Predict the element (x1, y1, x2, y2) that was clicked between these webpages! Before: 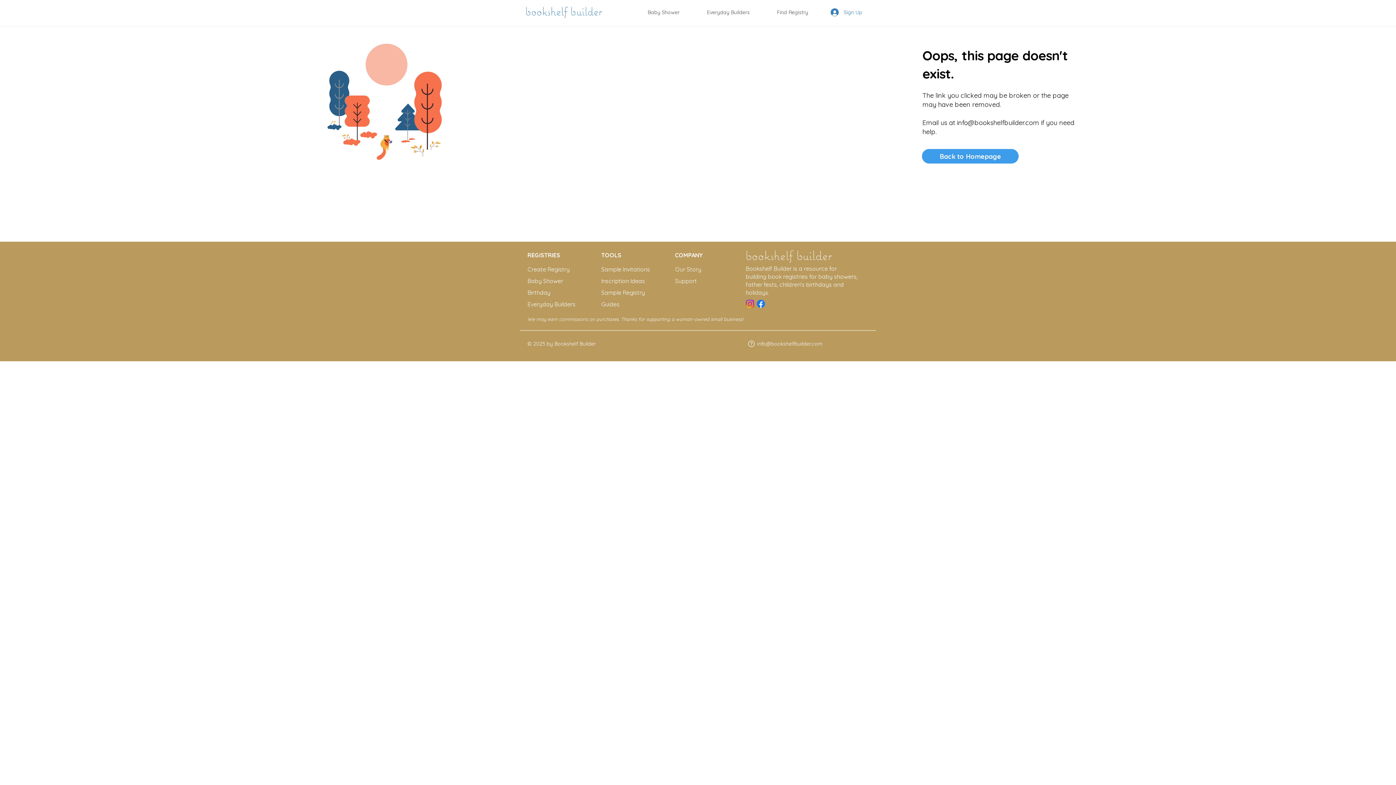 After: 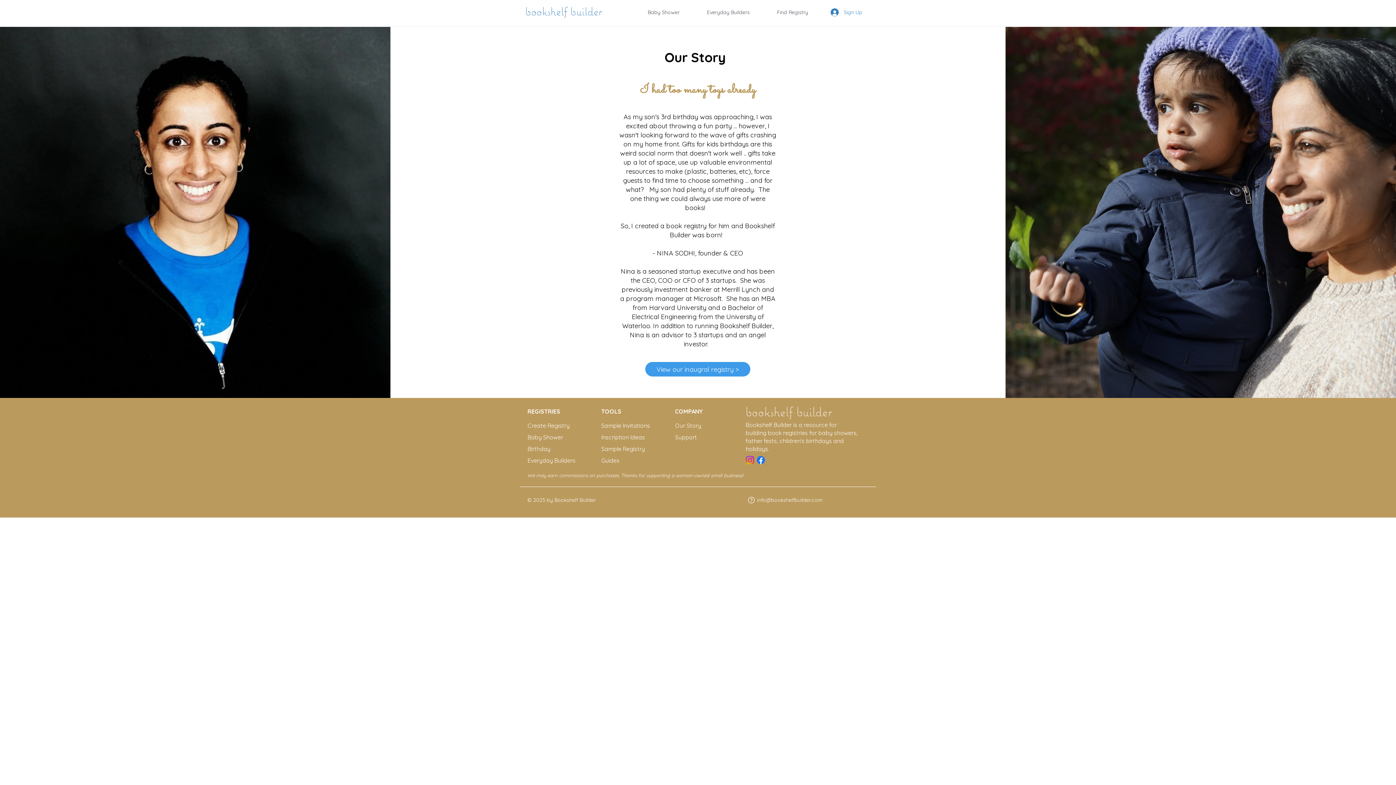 Action: bbox: (675, 265, 701, 273) label: Our Story